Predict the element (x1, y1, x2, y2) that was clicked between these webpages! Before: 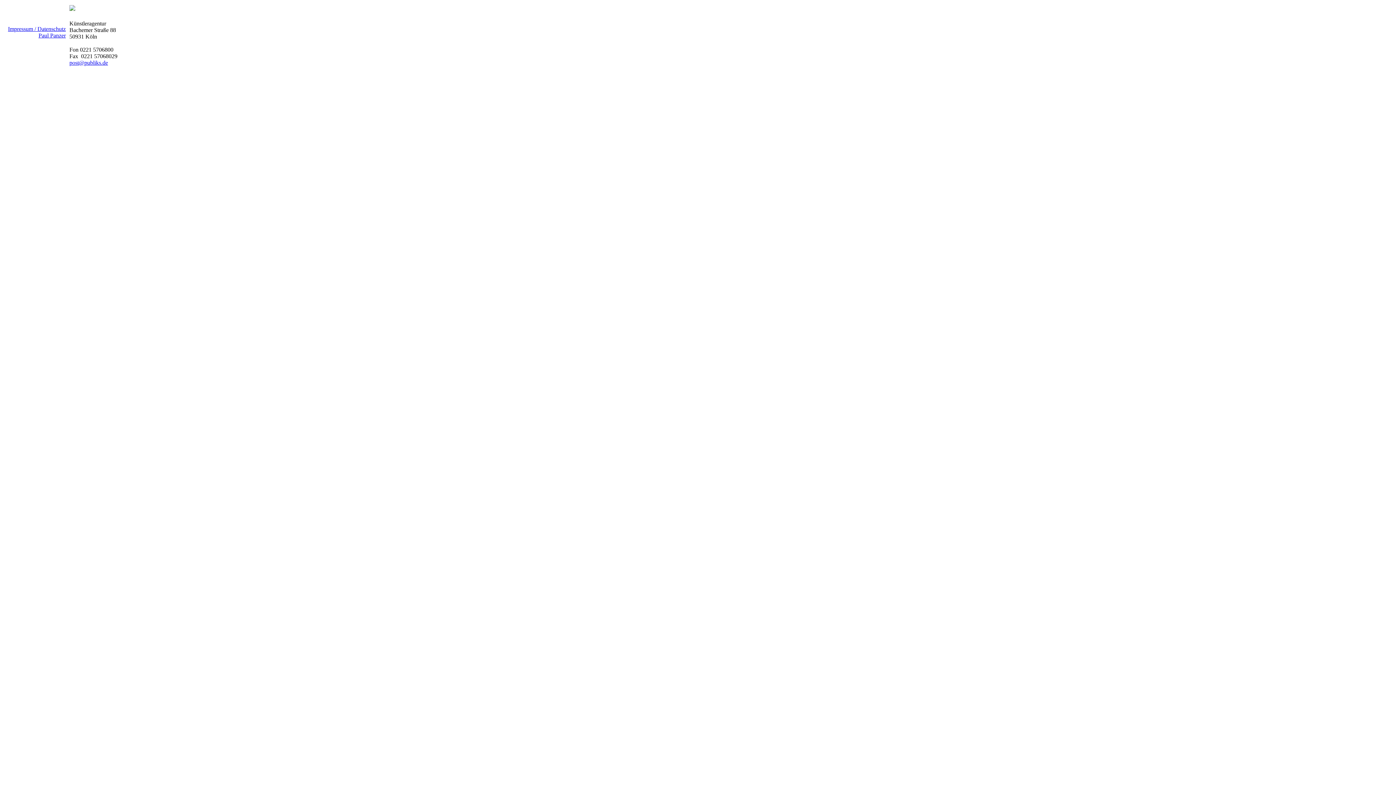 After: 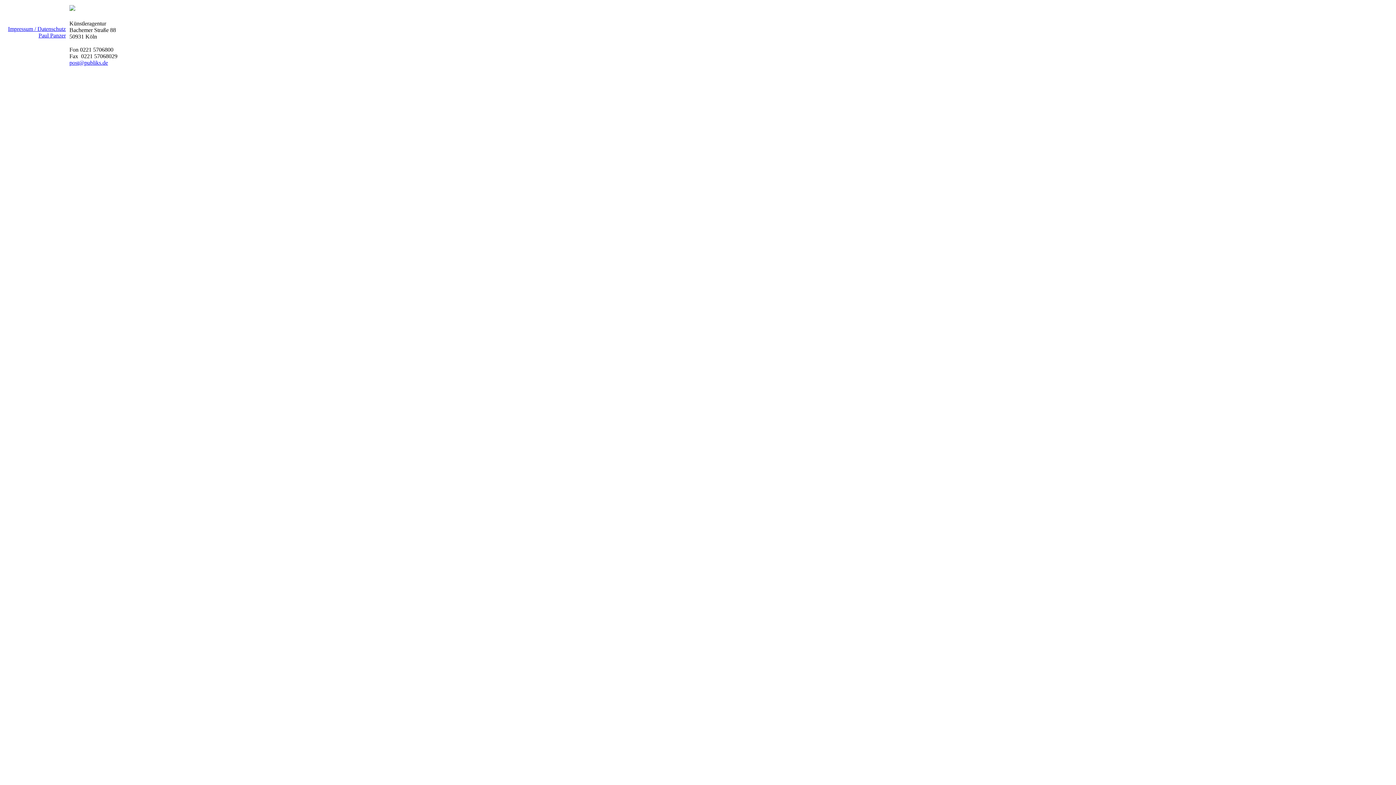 Action: label: Paul Panzer bbox: (8, 32, 65, 38)